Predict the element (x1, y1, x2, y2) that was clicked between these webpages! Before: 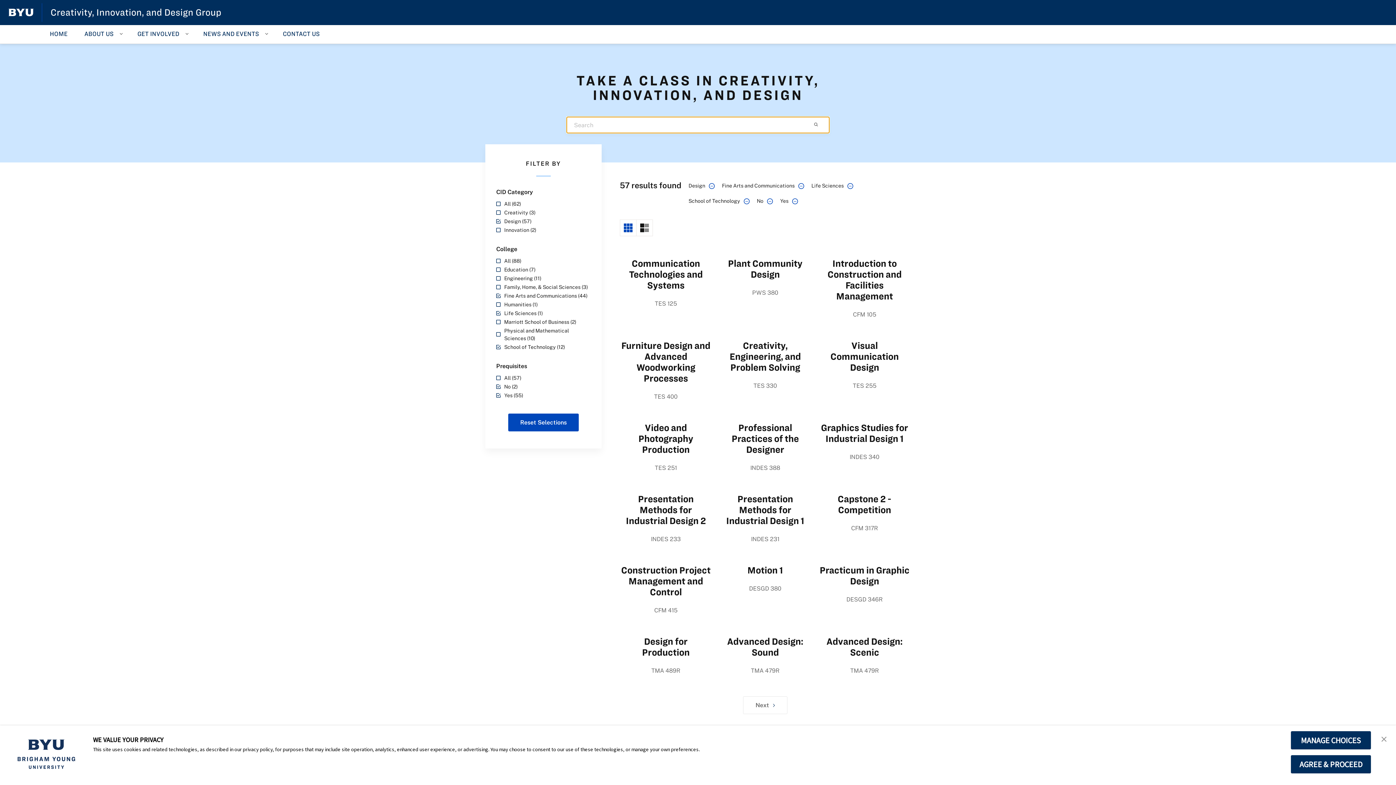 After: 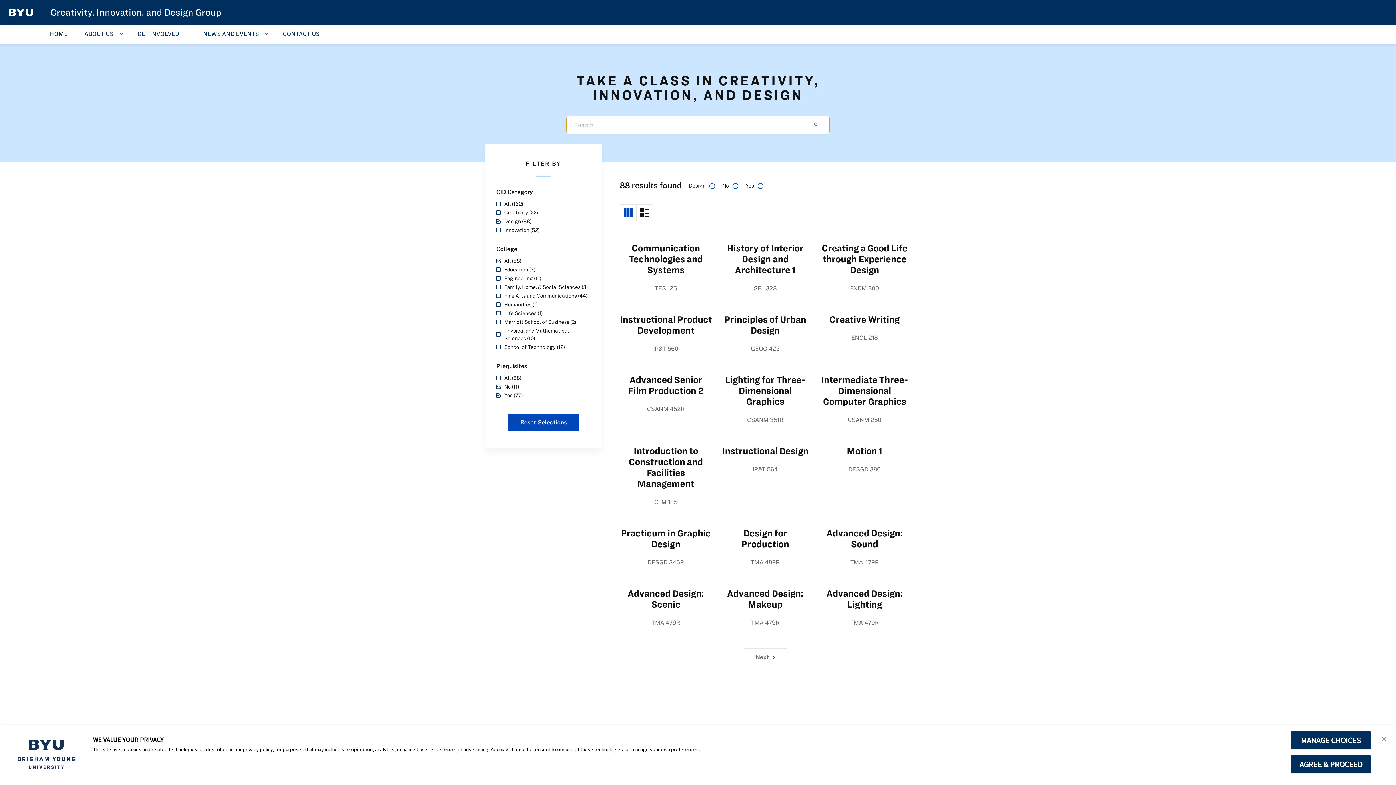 Action: label: All (88) bbox: (496, 257, 590, 264)